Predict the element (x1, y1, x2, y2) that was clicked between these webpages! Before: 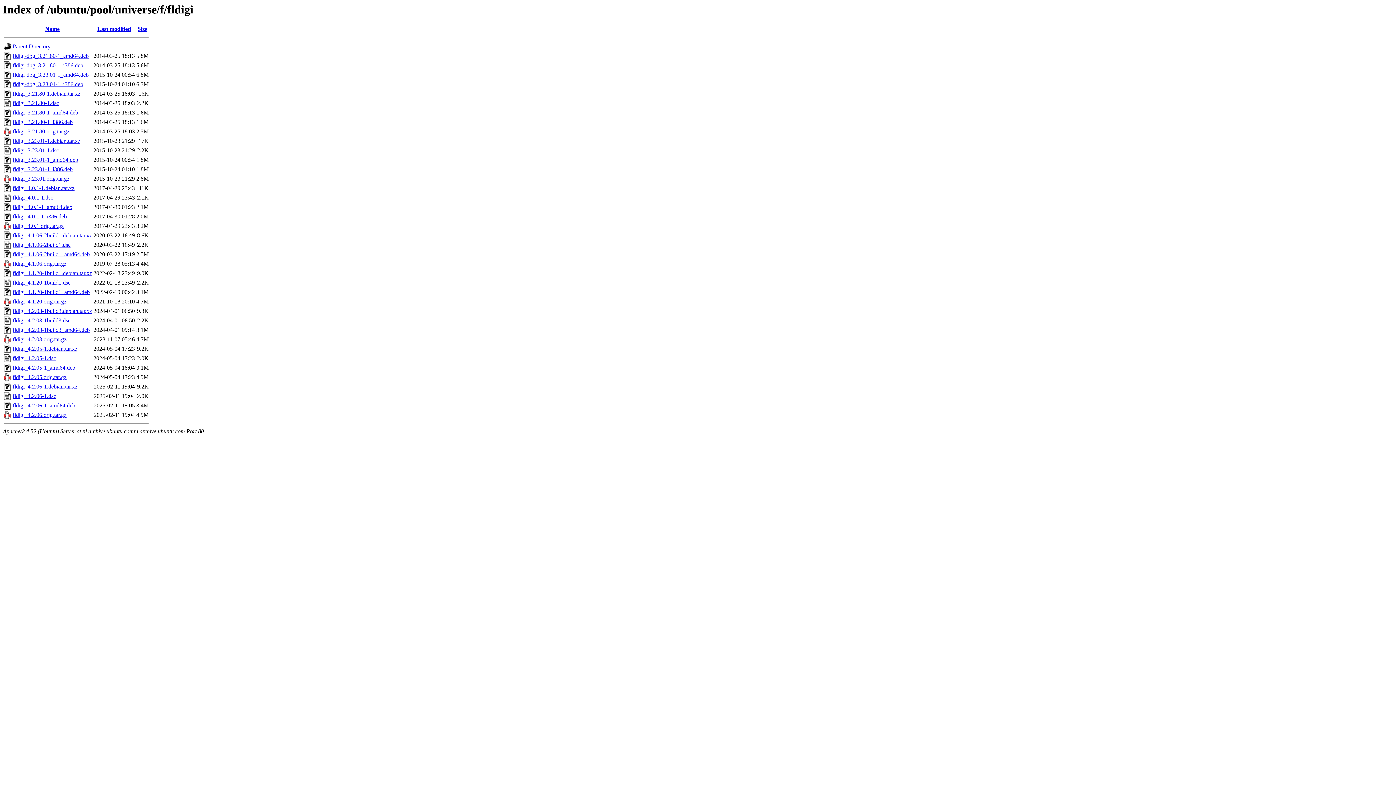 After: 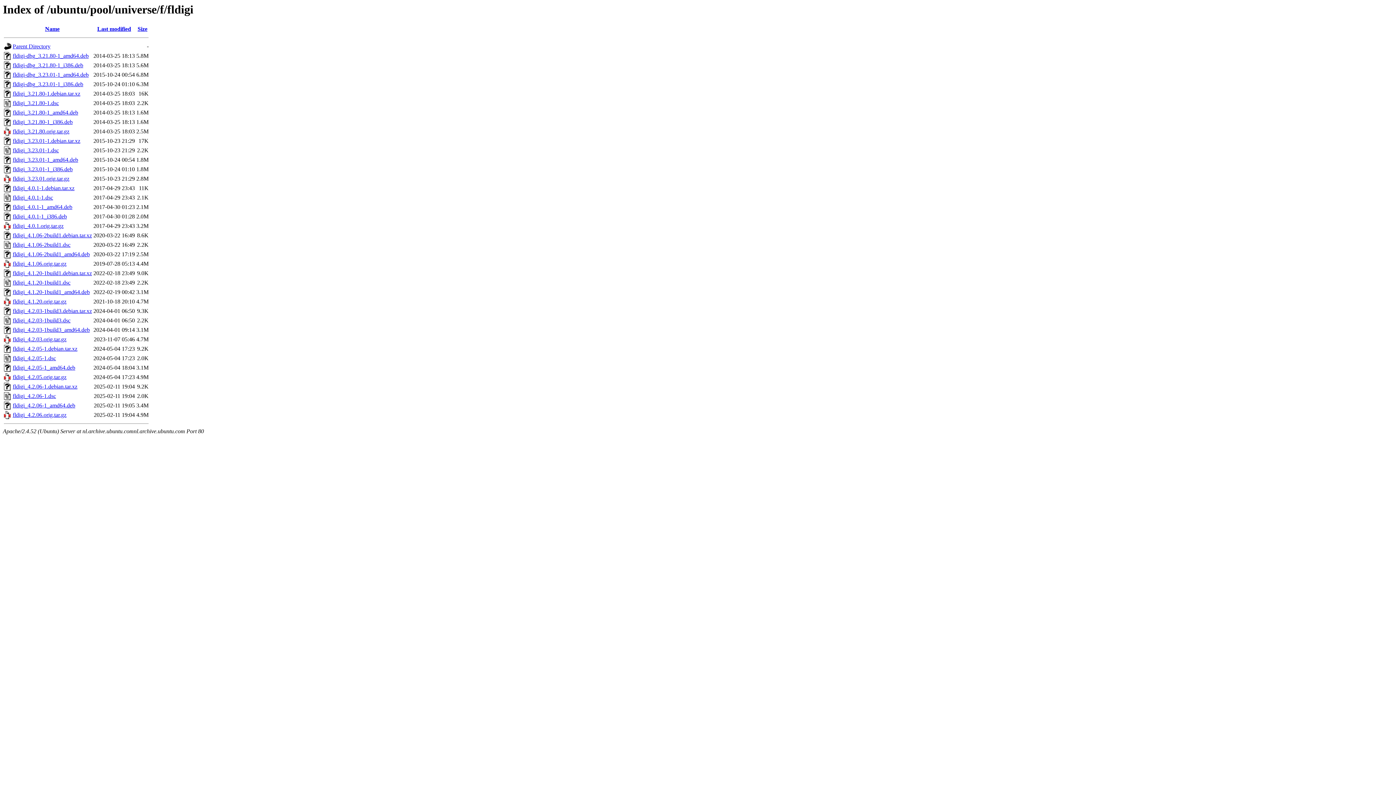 Action: bbox: (12, 232, 92, 238) label: fldigi_4.1.06-2build1.debian.tar.xz